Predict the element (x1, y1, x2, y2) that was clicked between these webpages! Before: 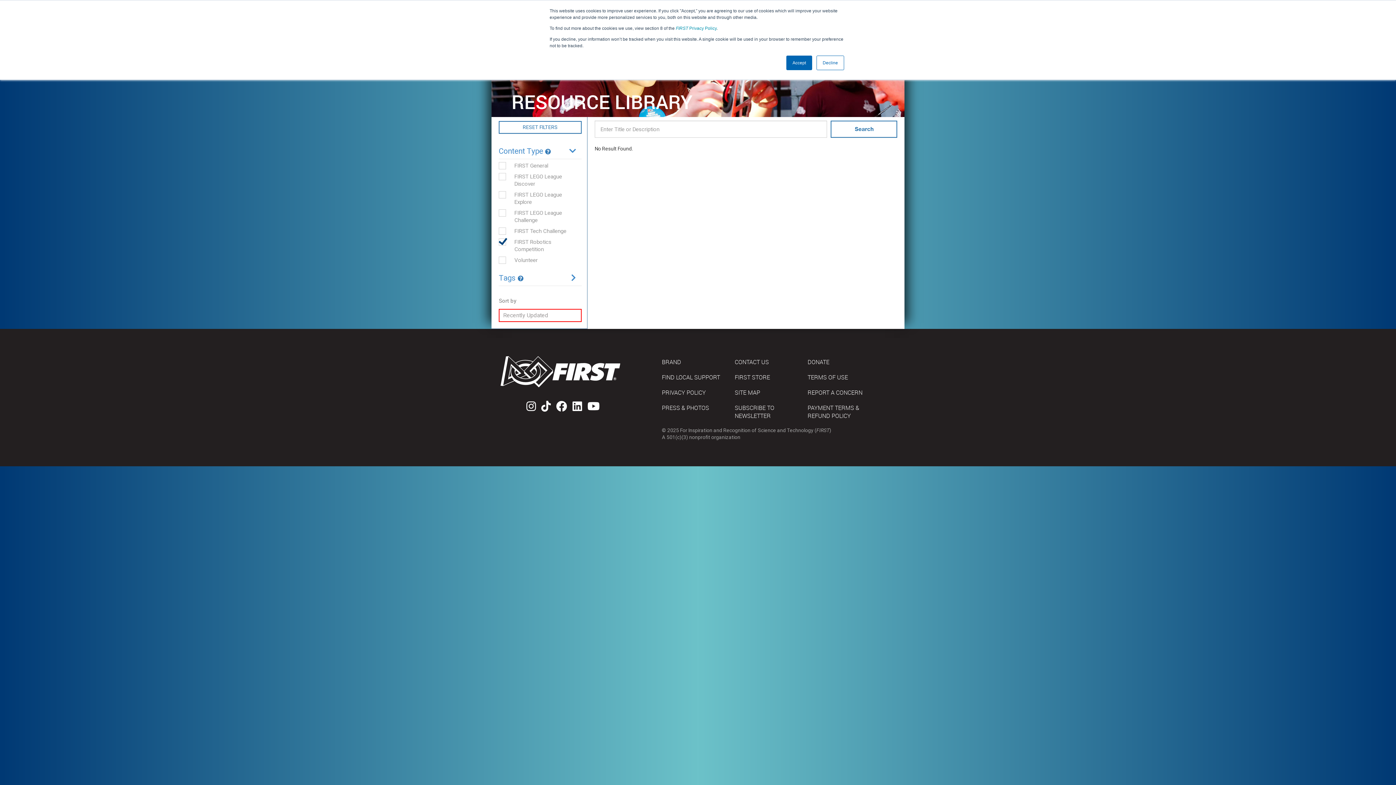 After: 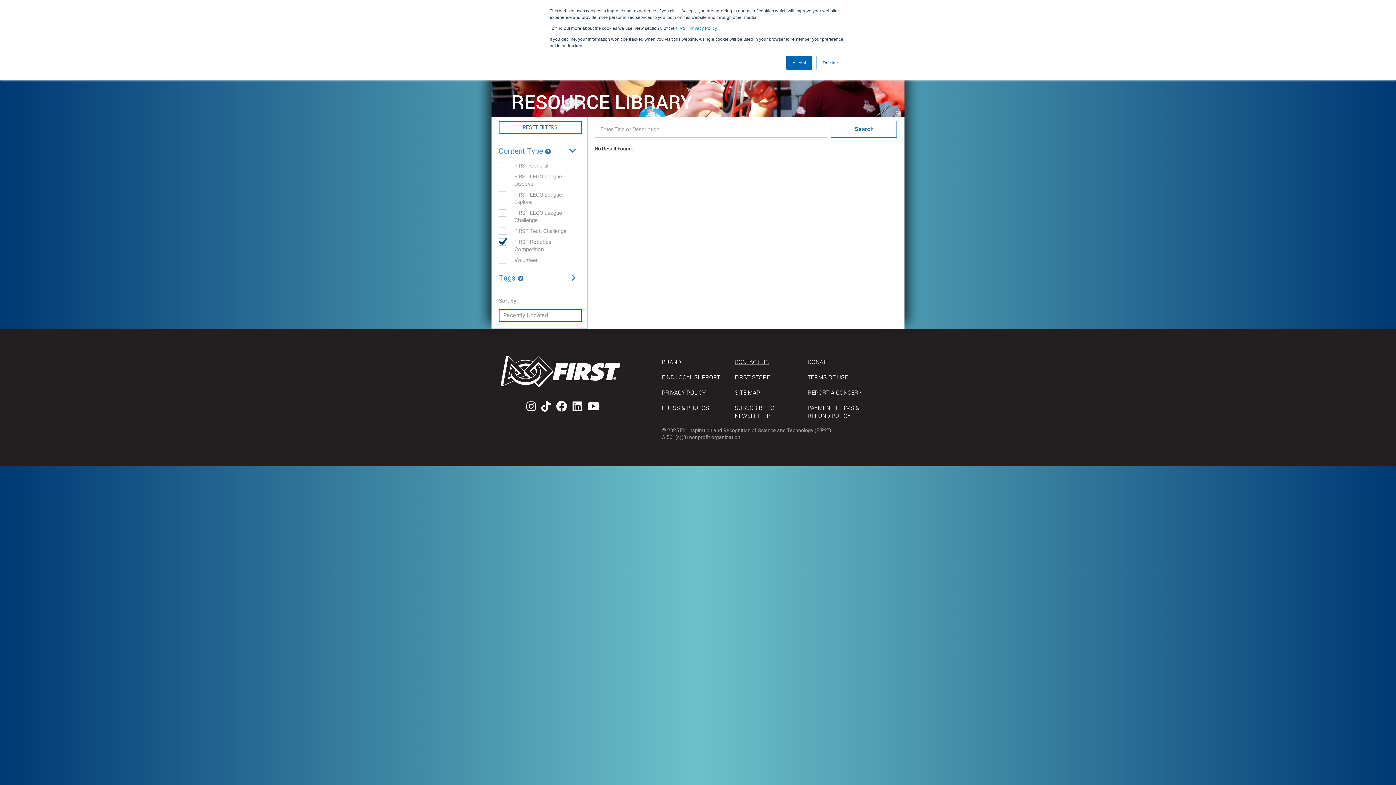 Action: label: CONTACT US bbox: (729, 354, 802, 369)